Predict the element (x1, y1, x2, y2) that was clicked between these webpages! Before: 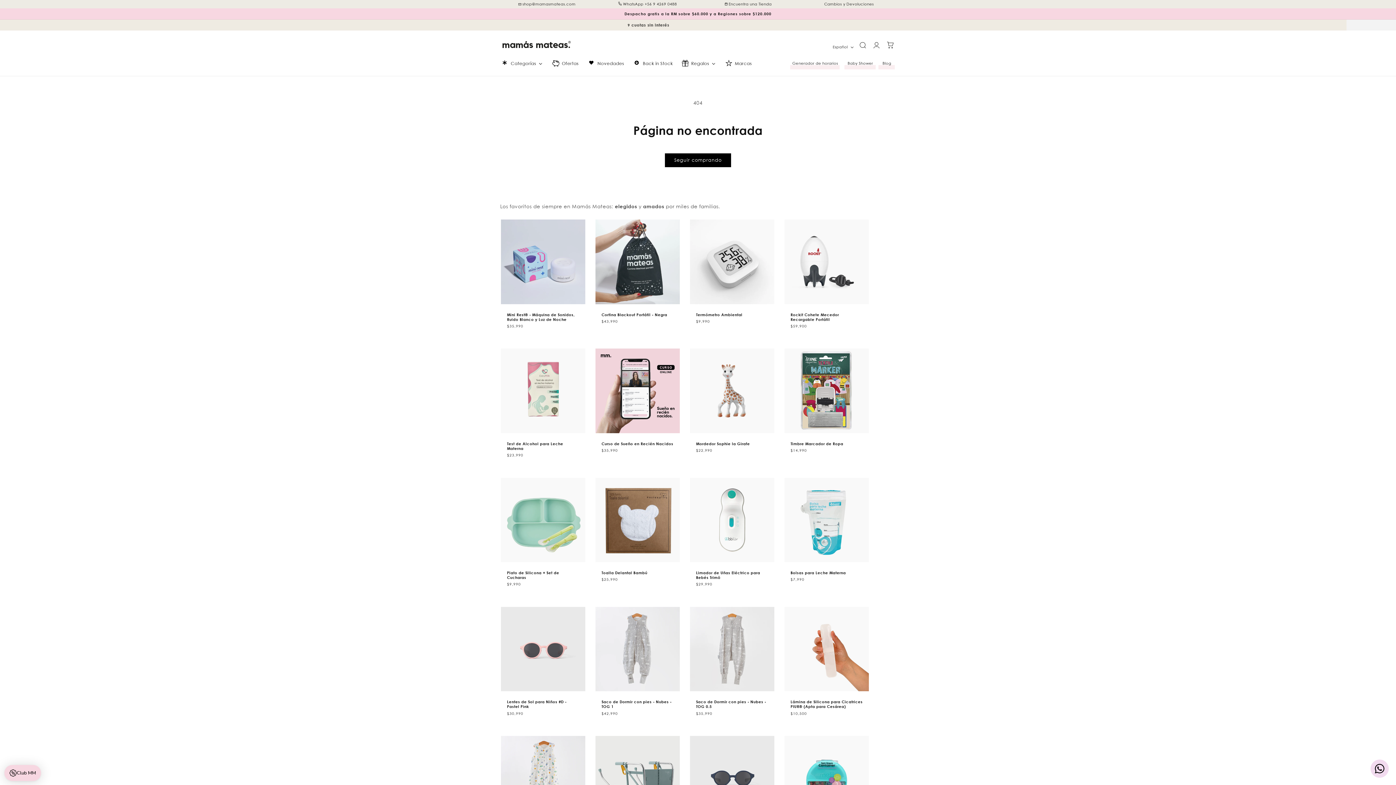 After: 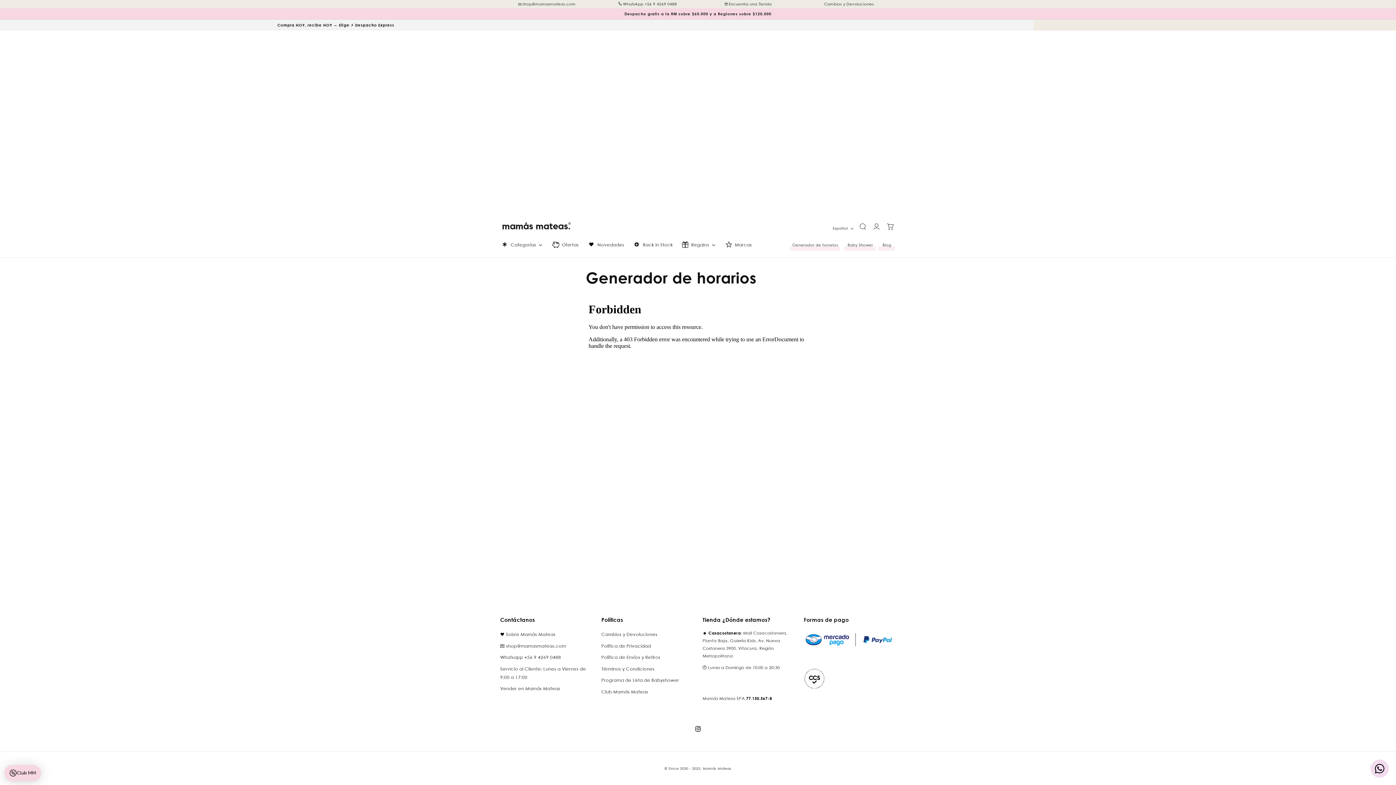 Action: bbox: (787, 57, 842, 69) label: Generador de horarios